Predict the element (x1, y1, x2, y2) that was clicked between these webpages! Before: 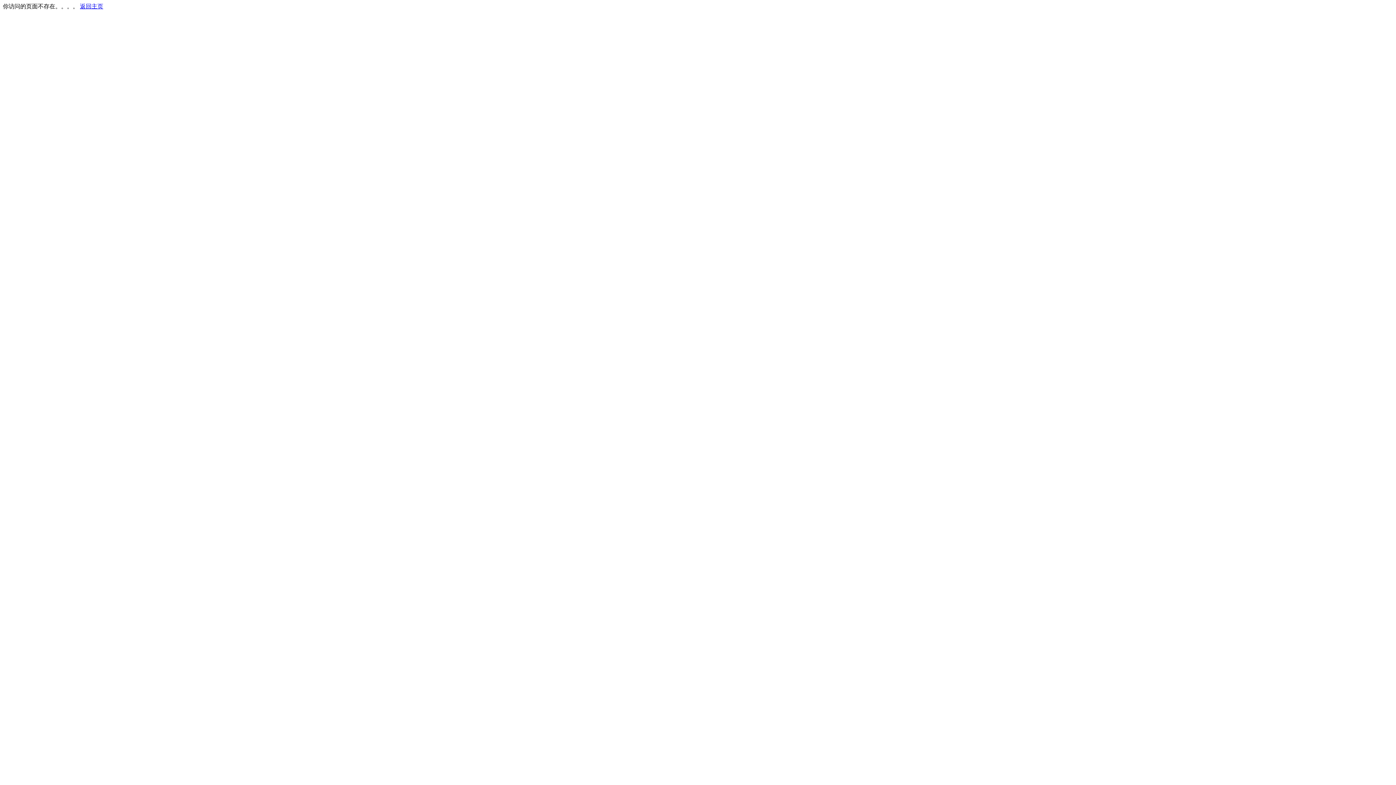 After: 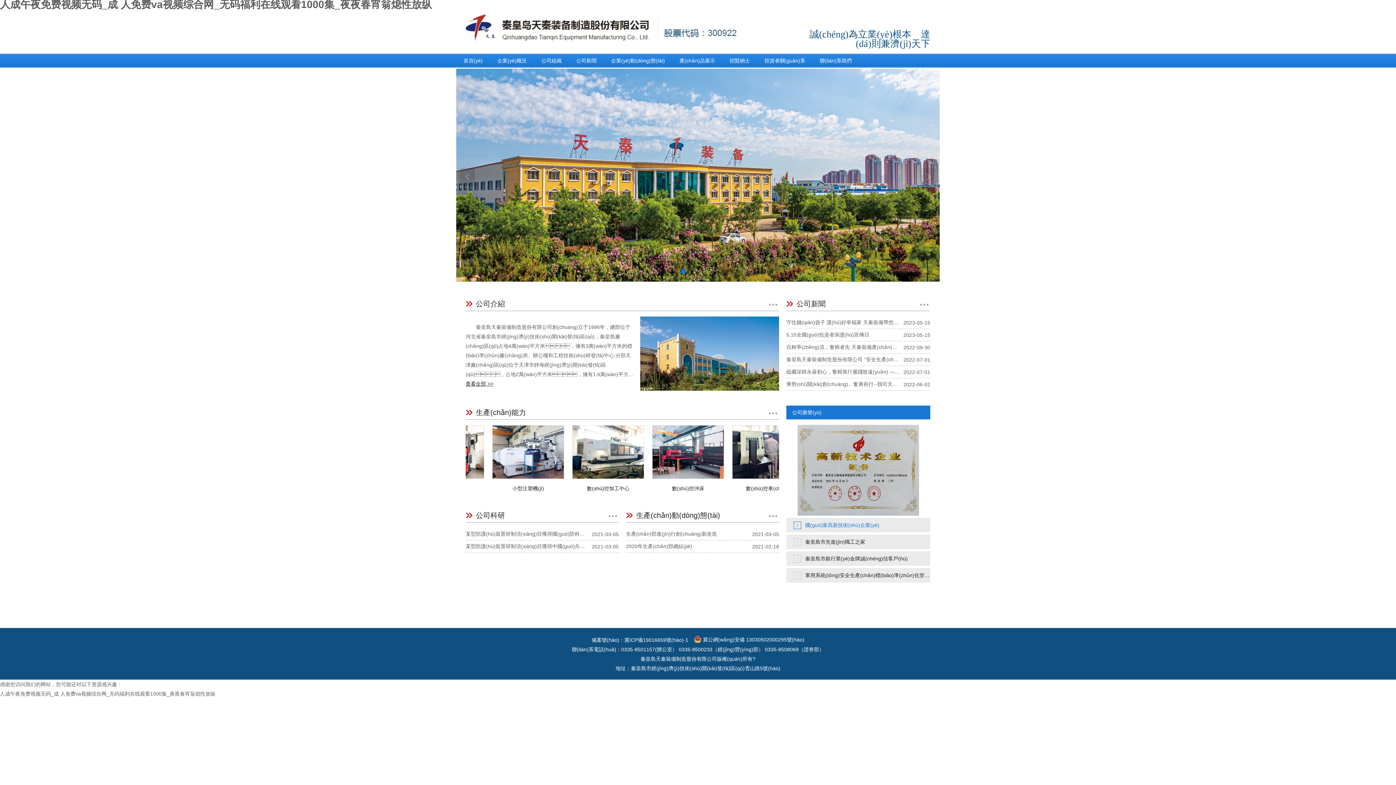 Action: bbox: (80, 3, 103, 9) label: 返回主页